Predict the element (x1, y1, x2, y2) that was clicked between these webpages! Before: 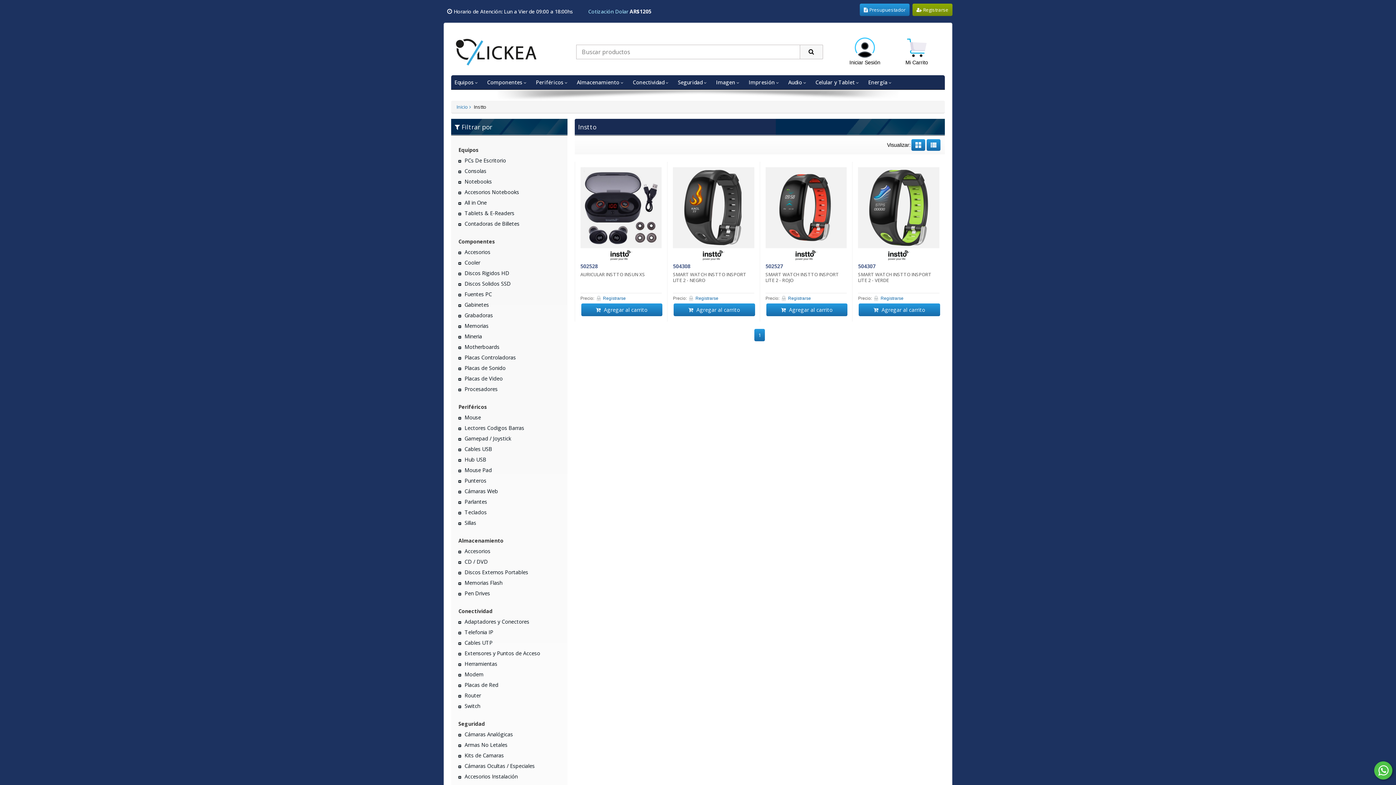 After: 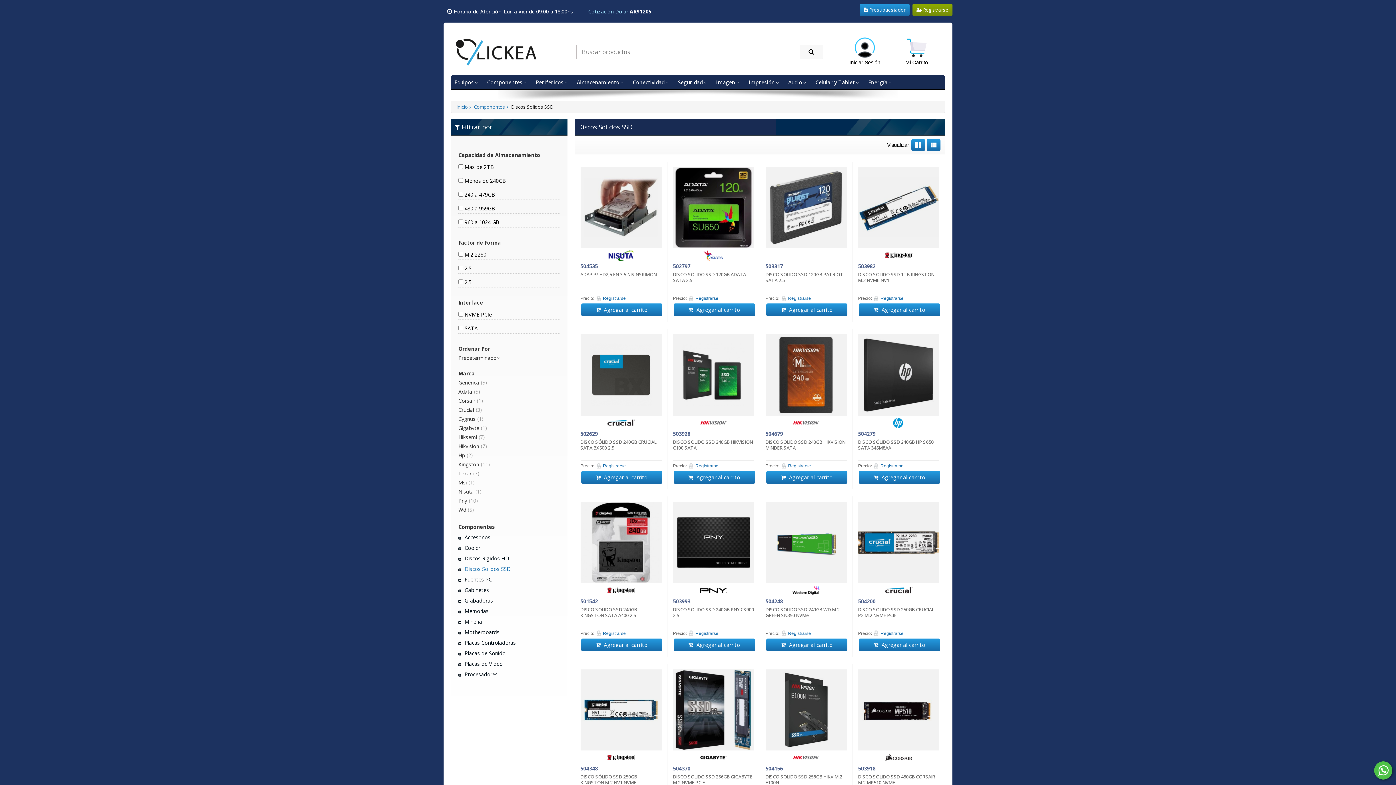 Action: label: Discos Solidos SSD bbox: (458, 280, 560, 287)